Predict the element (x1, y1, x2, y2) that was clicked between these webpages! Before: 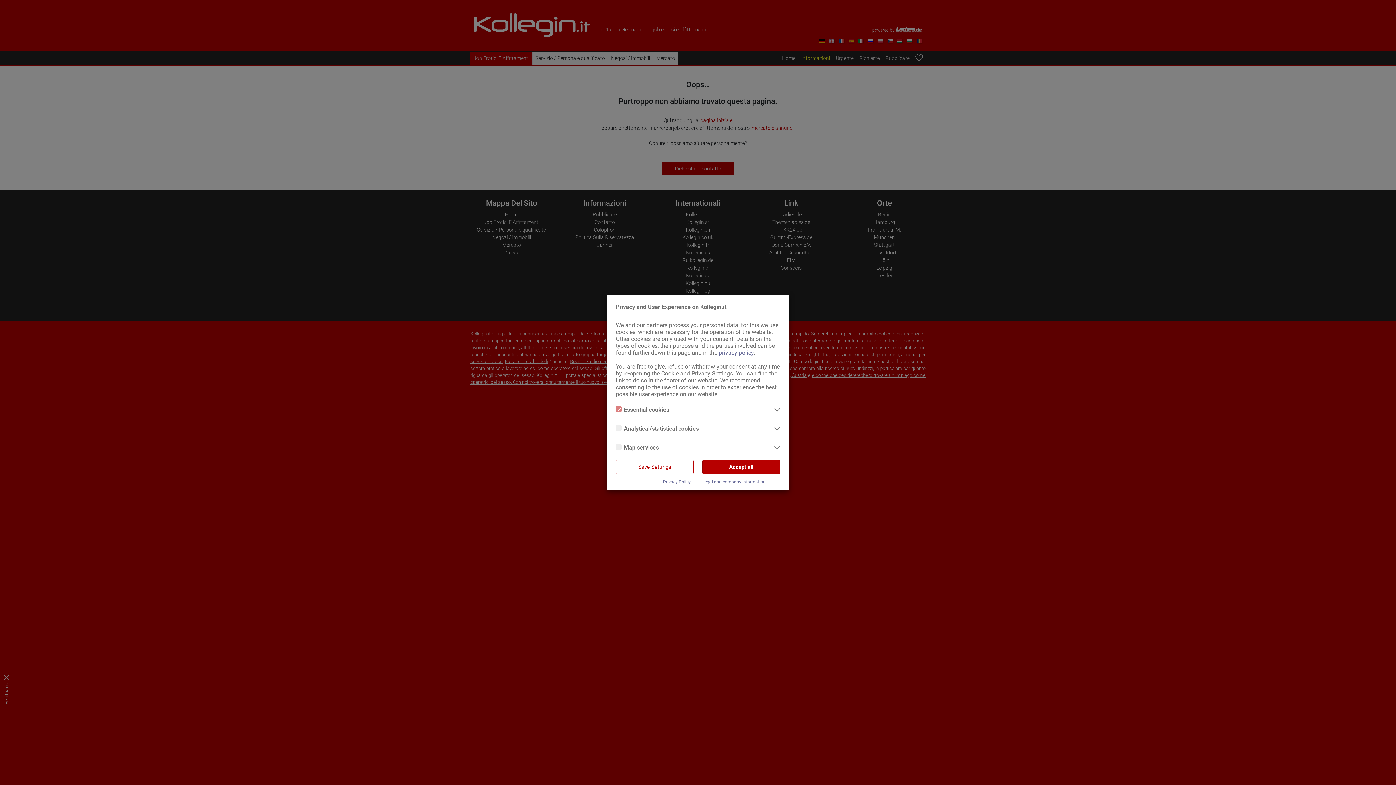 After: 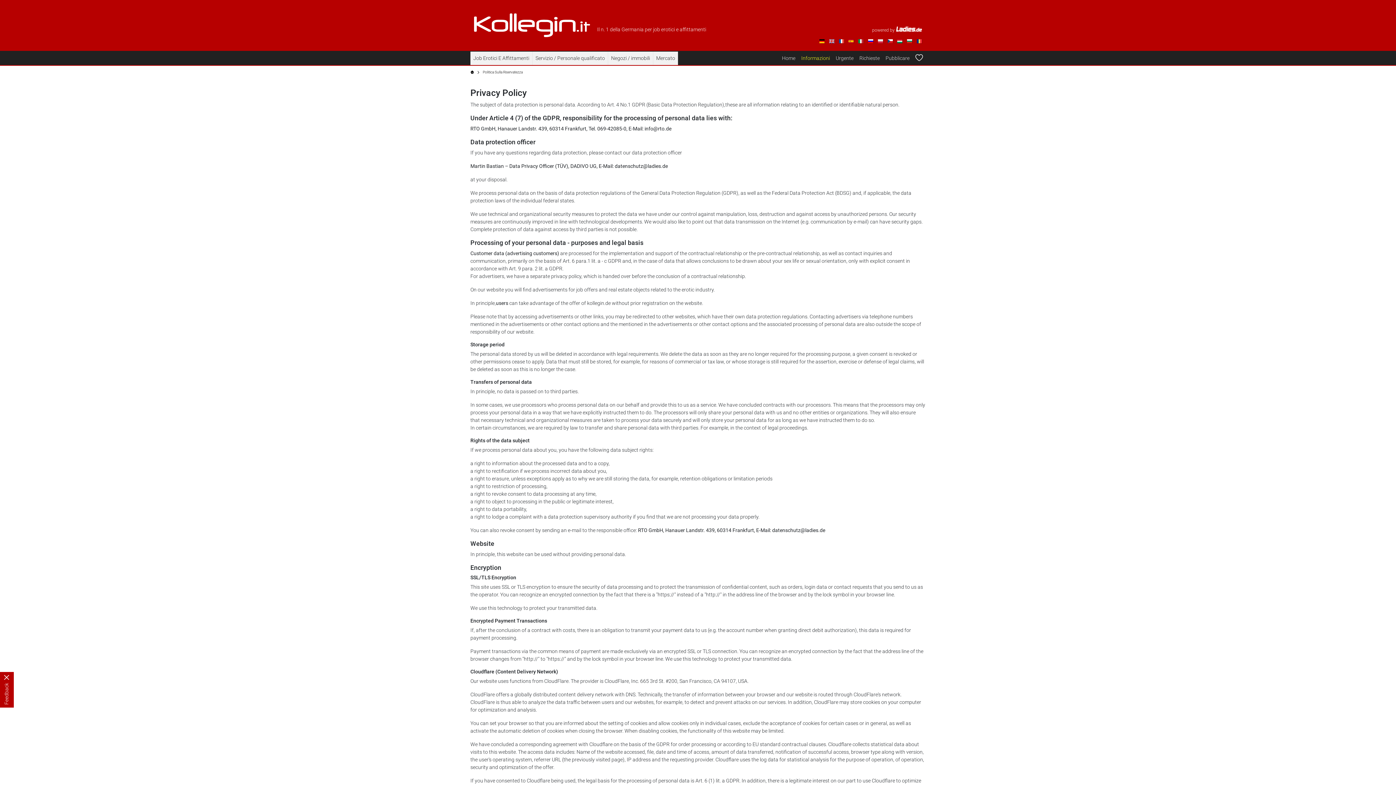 Action: label: privacy policy bbox: (718, 349, 753, 356)